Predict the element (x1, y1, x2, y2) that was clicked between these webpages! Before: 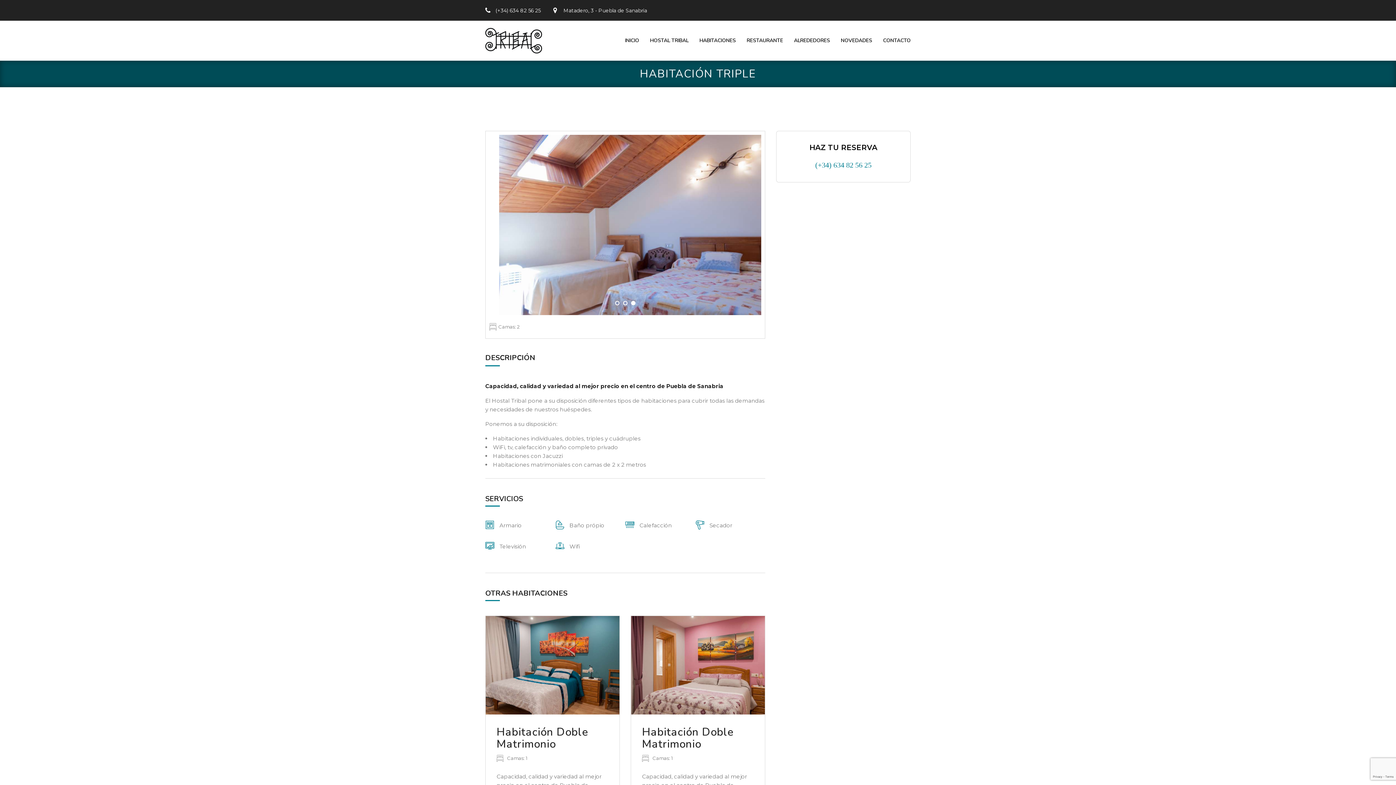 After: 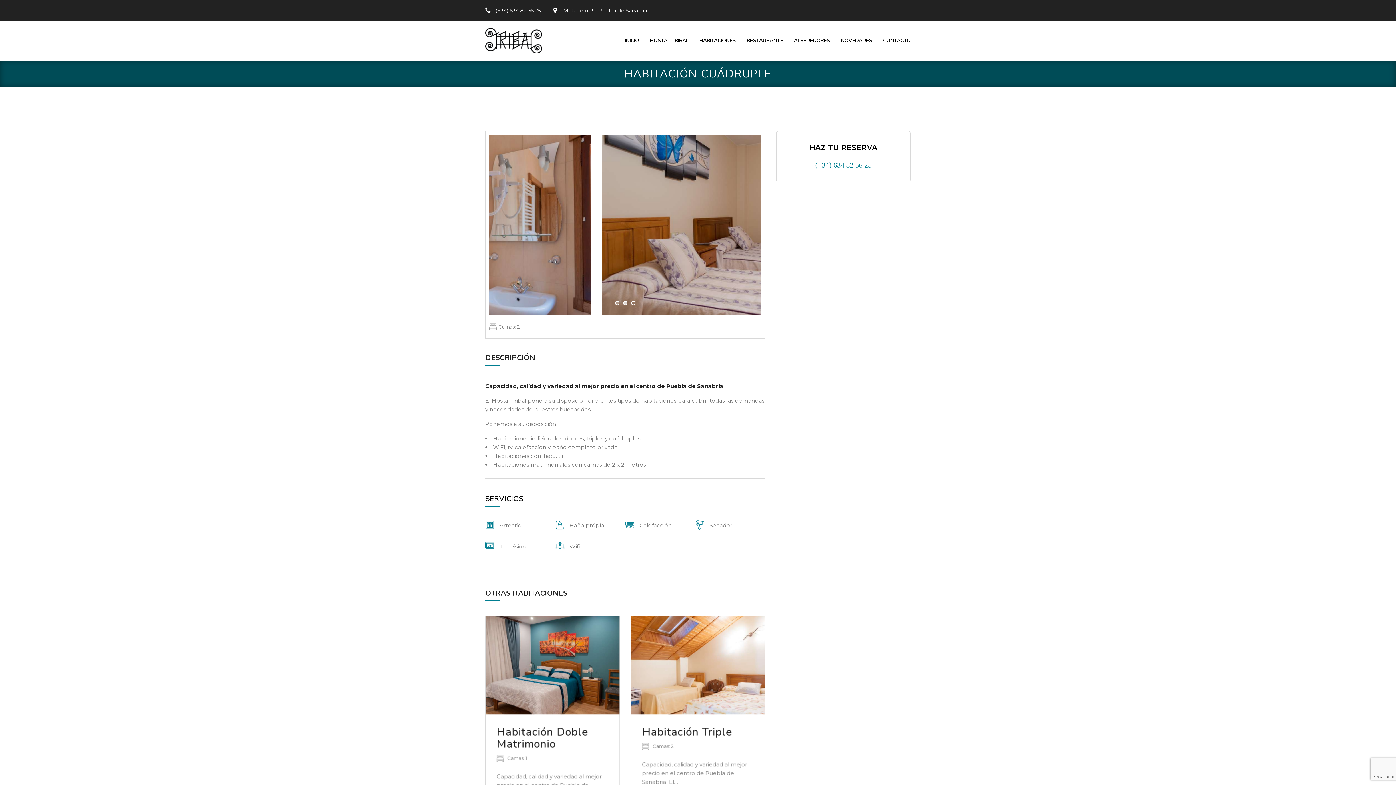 Action: label: Habitación Cuádruple bbox: (642, 725, 698, 751)